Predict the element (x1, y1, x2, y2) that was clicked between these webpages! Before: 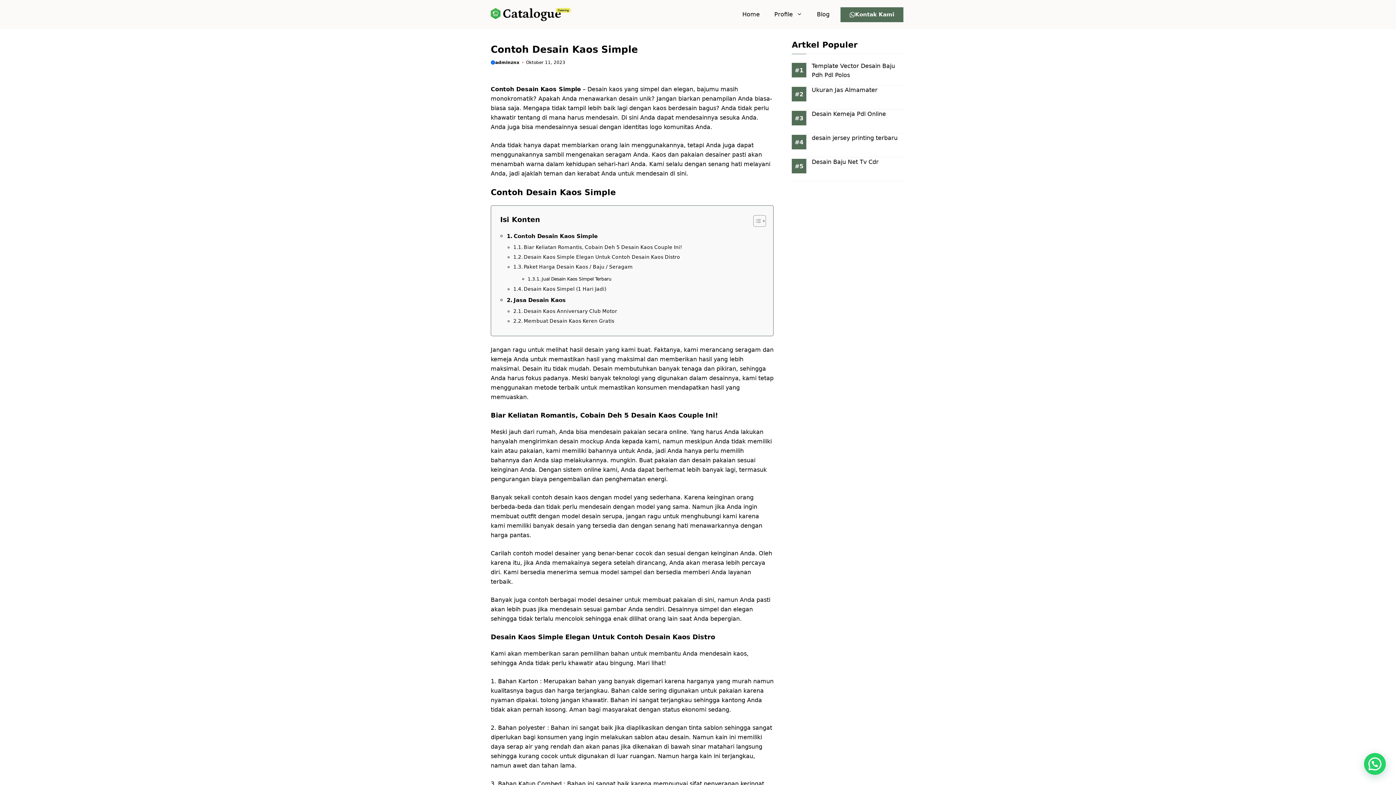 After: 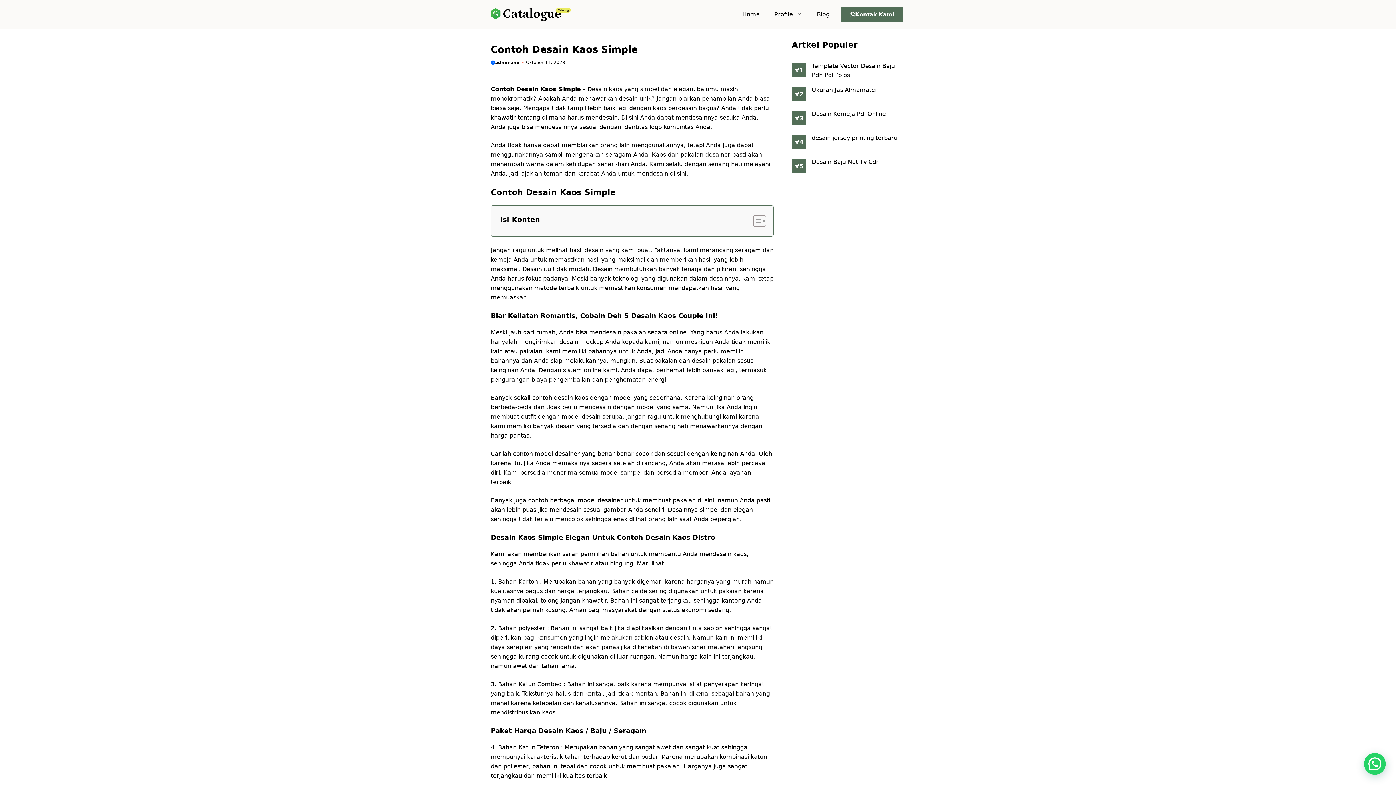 Action: bbox: (748, 214, 764, 227) label: Toggle Table of Content